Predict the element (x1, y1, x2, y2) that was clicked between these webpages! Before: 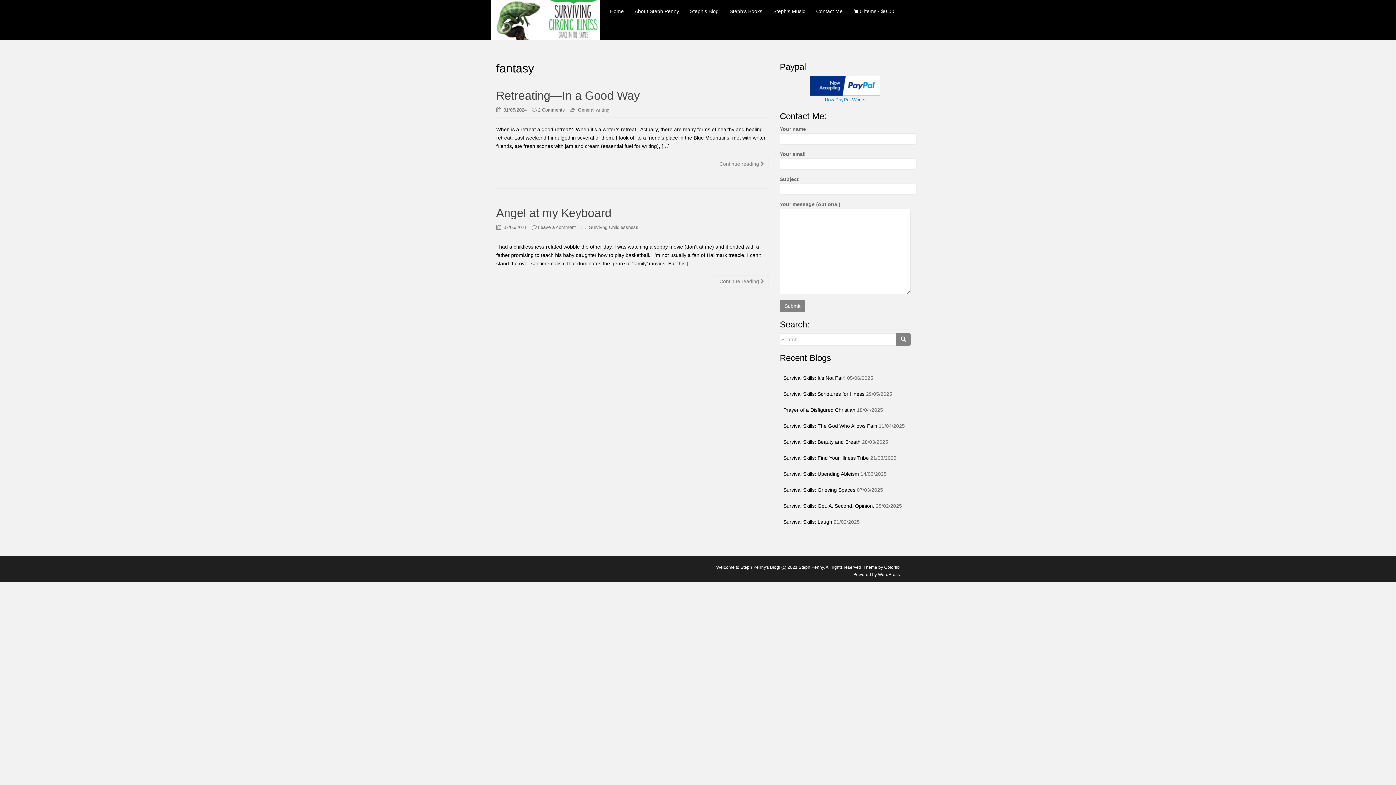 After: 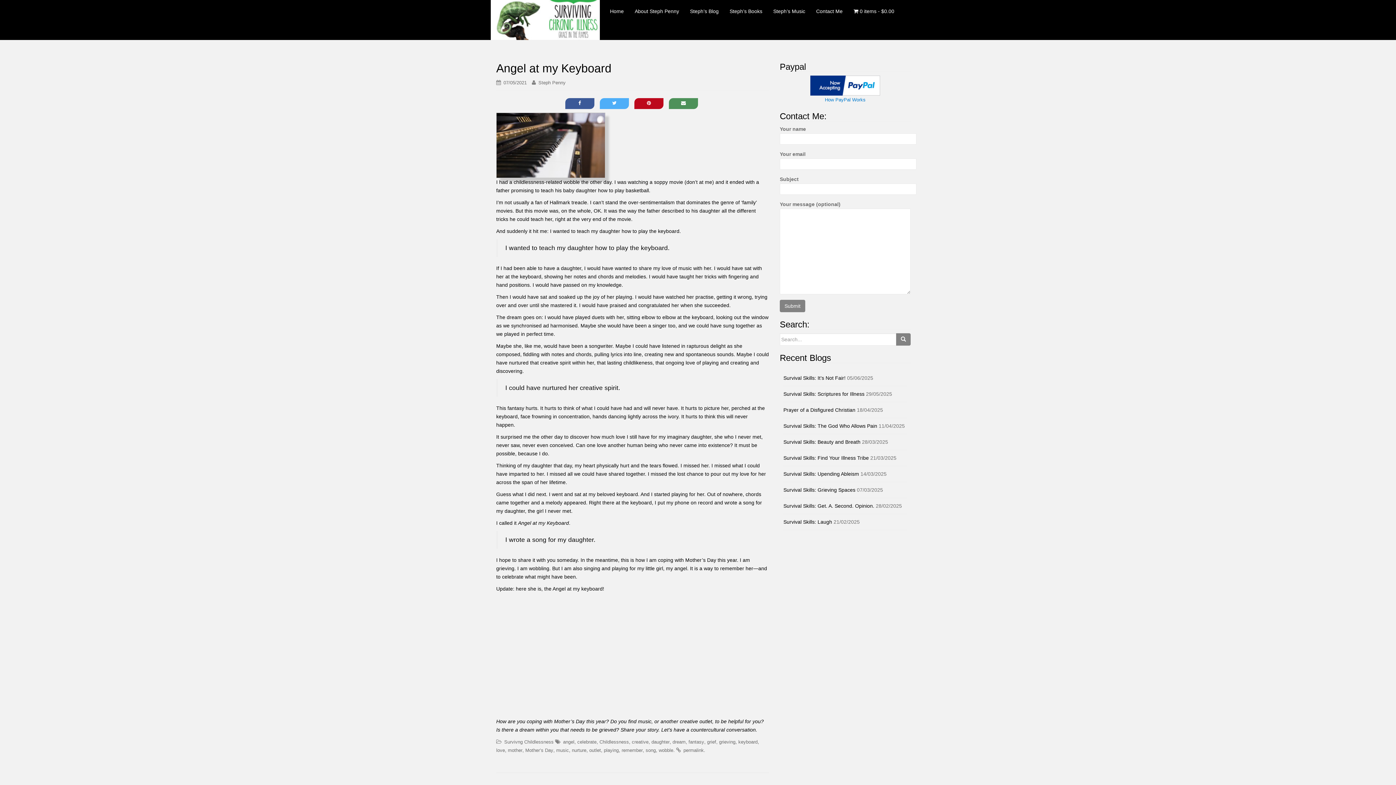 Action: bbox: (714, 275, 769, 287) label: Continue reading 